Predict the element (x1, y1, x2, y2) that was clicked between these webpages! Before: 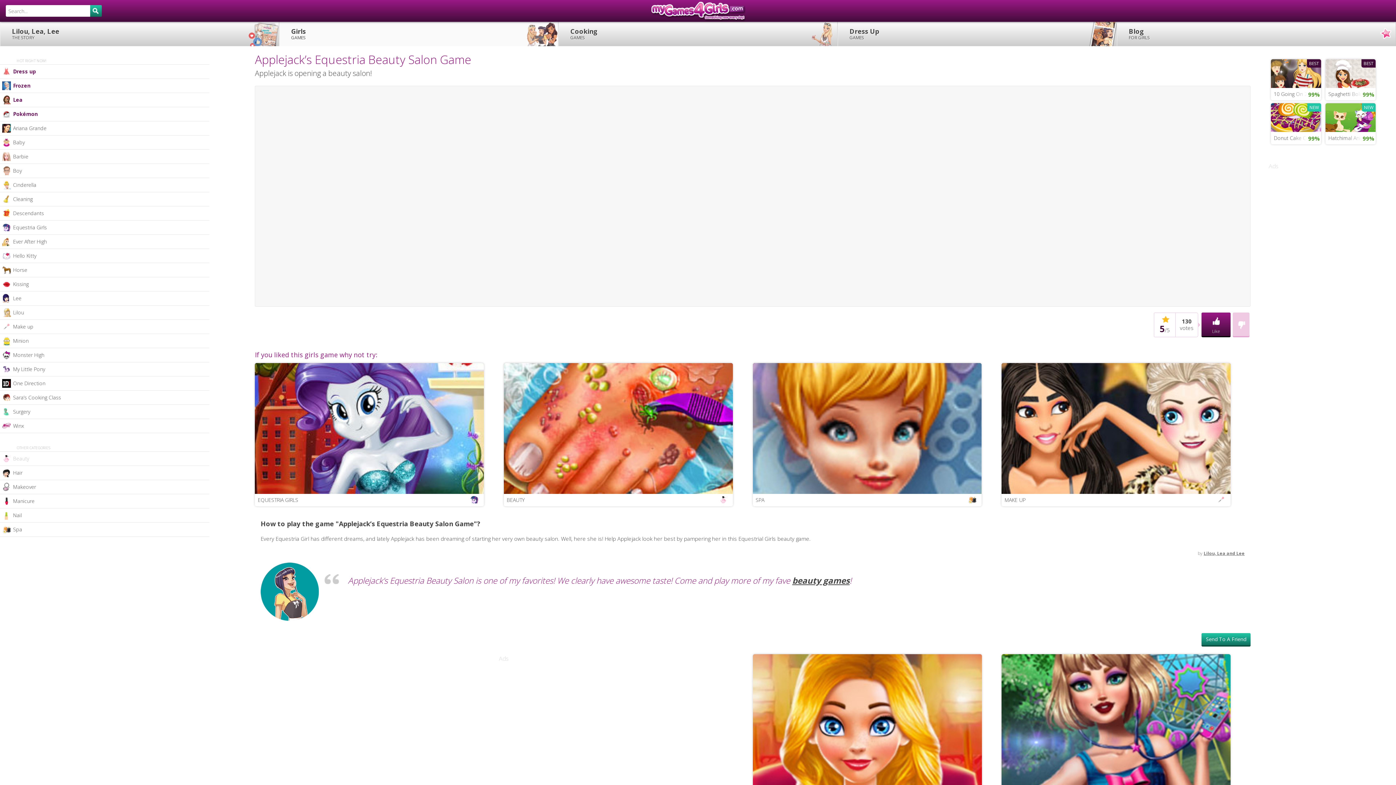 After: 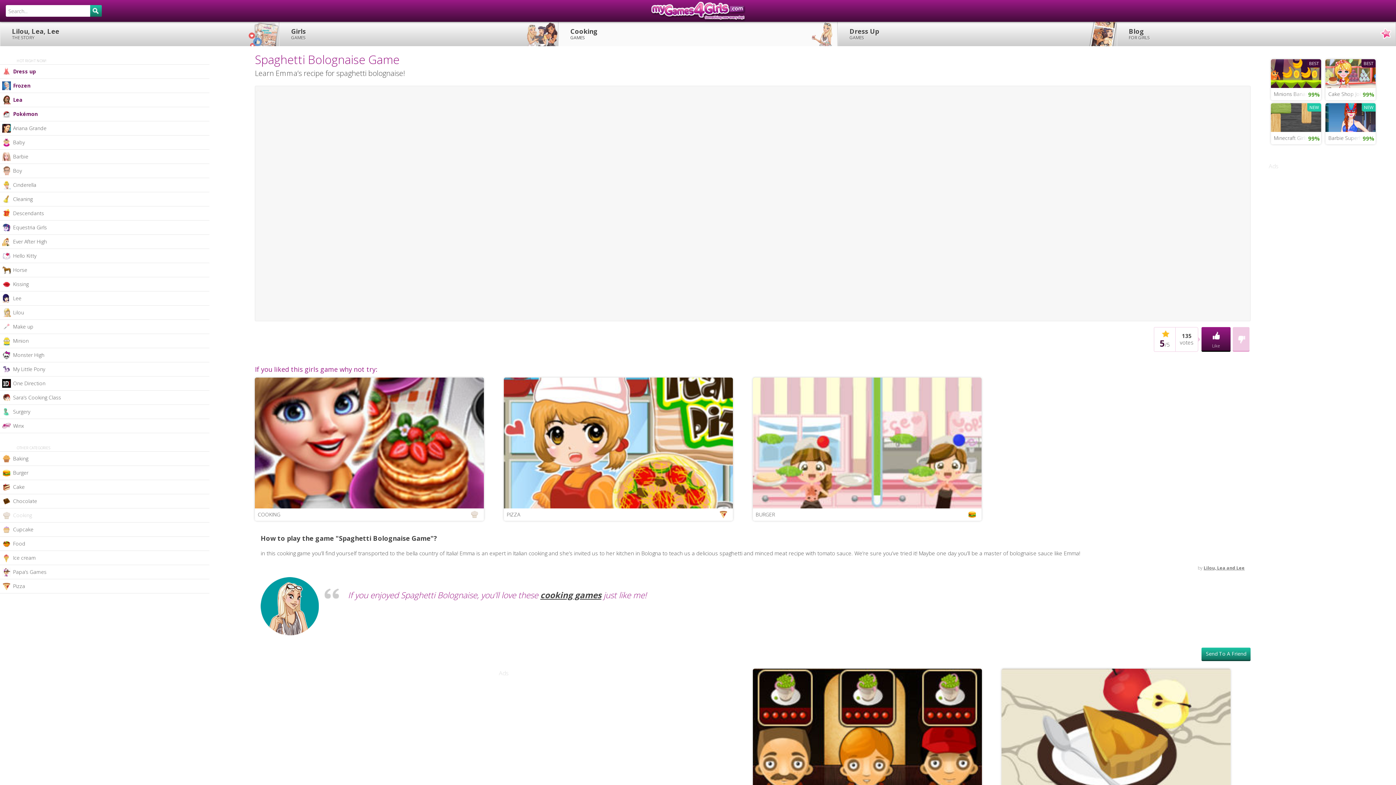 Action: label: Spaghetti Bolognaise bbox: (1325, 87, 1376, 100)